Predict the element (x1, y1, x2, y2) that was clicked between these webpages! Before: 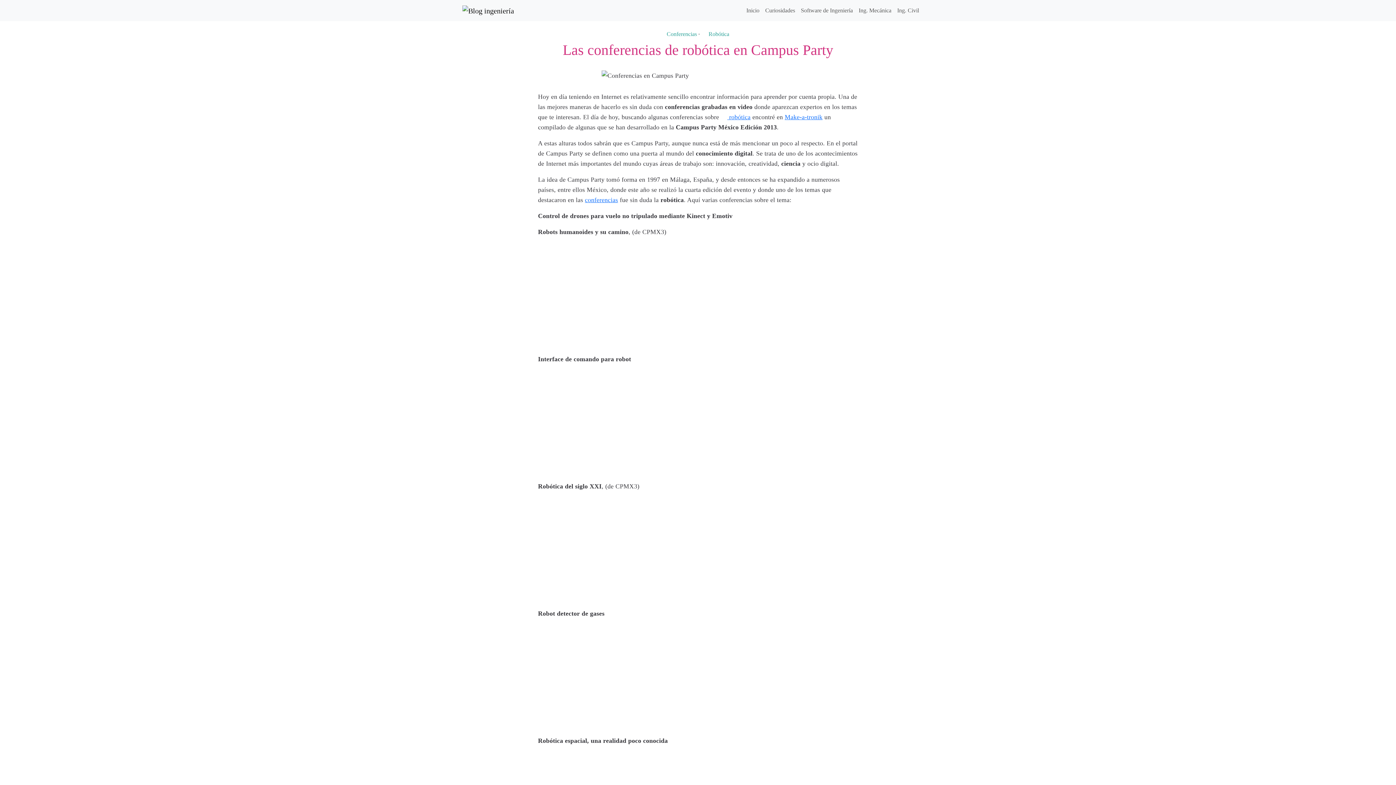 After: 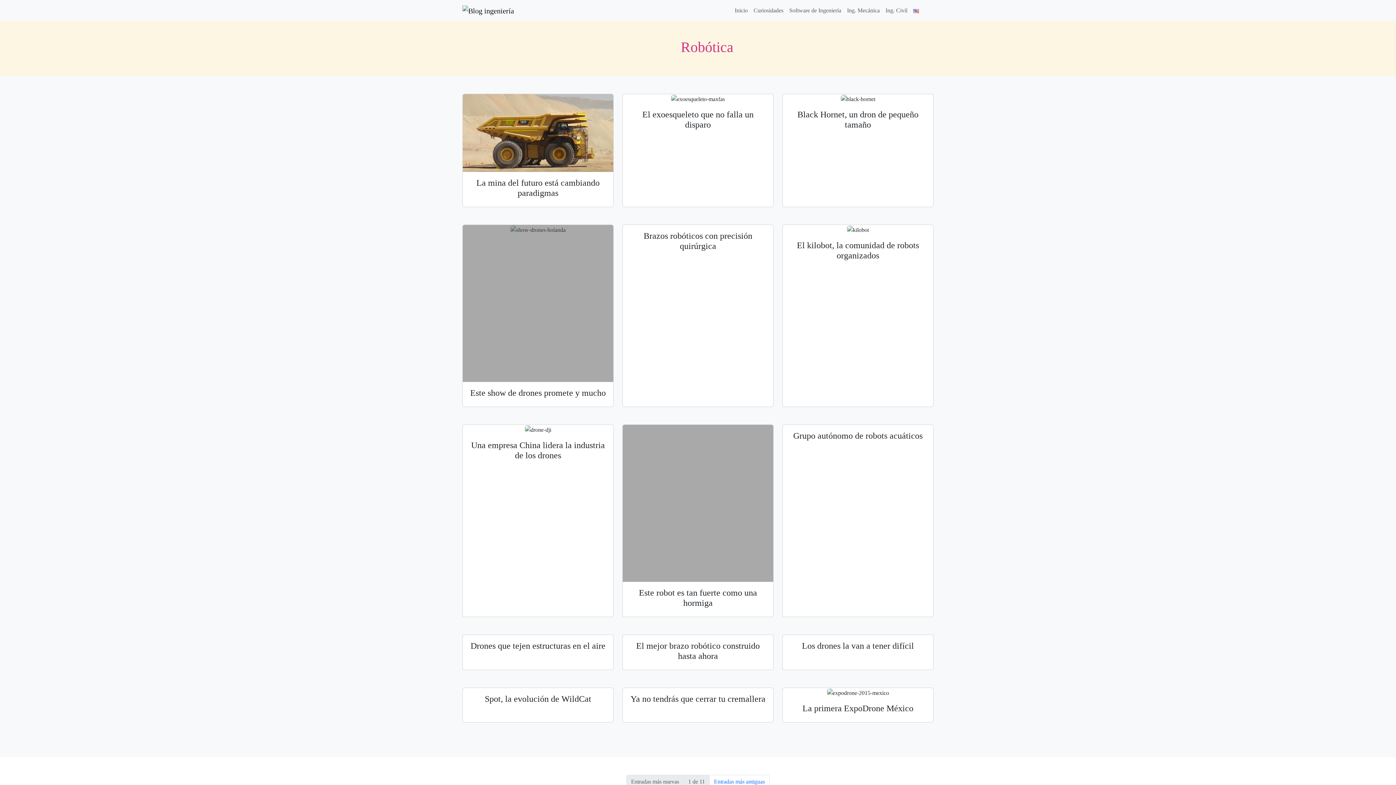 Action: label:  Robótica bbox: (701, 31, 729, 37)